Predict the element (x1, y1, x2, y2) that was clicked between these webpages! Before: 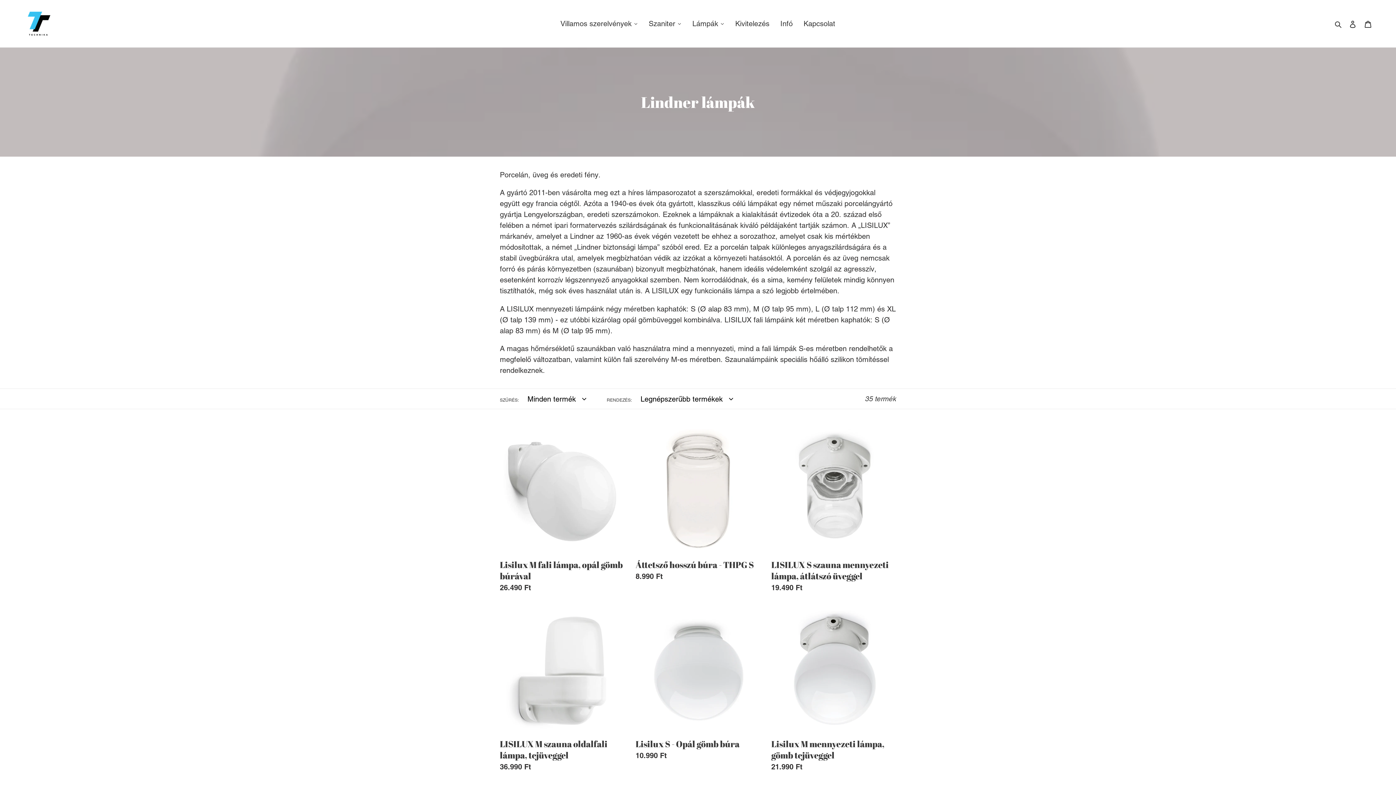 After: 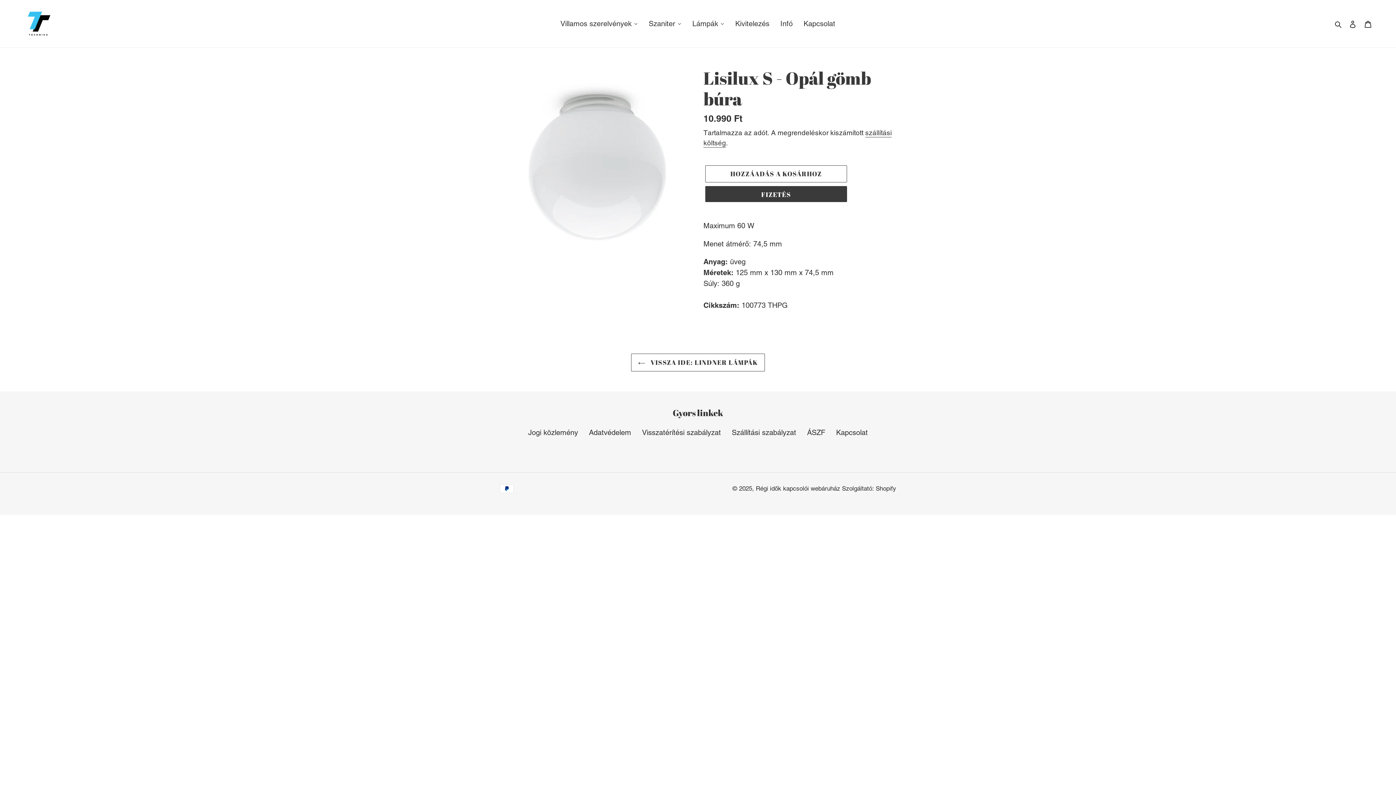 Action: label: Lisilux S - Opál gömb búra bbox: (635, 608, 760, 764)